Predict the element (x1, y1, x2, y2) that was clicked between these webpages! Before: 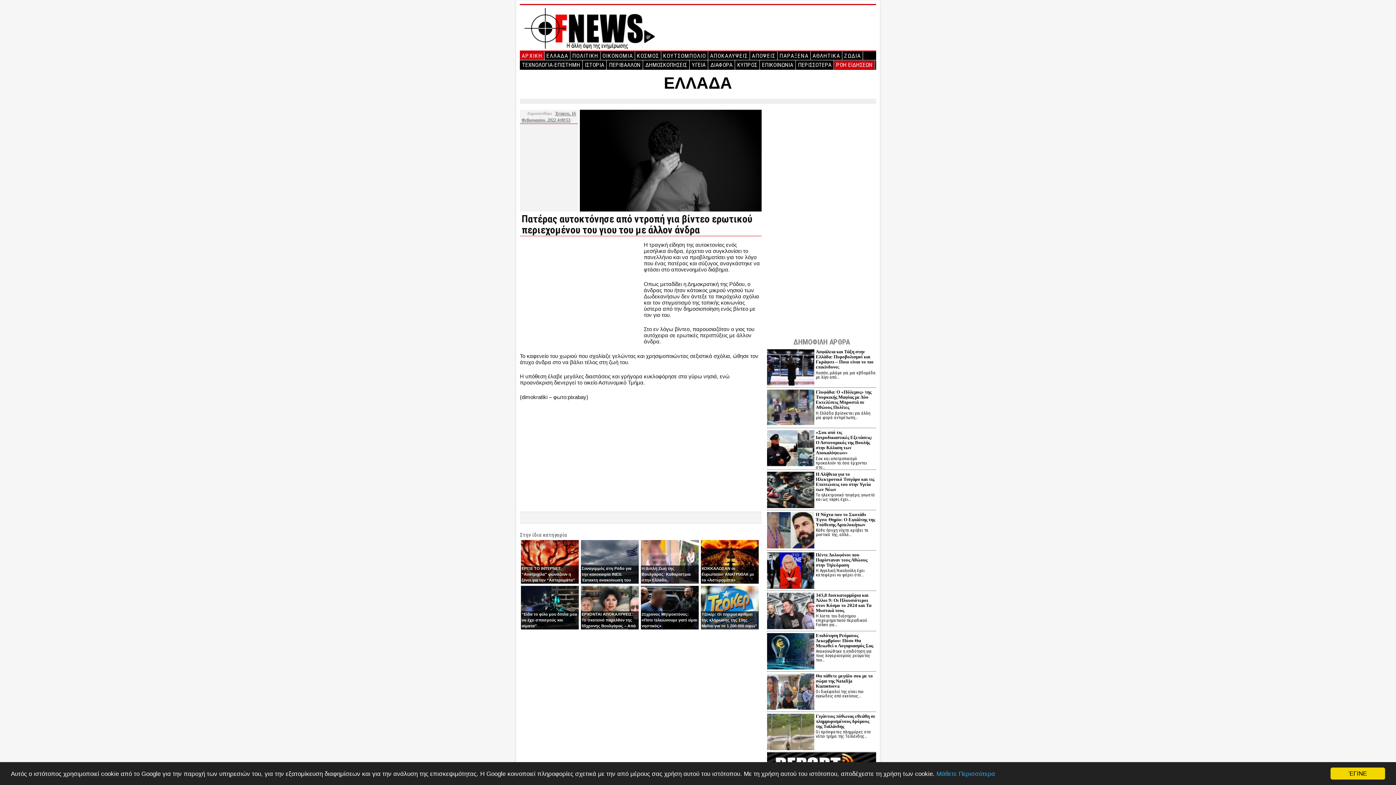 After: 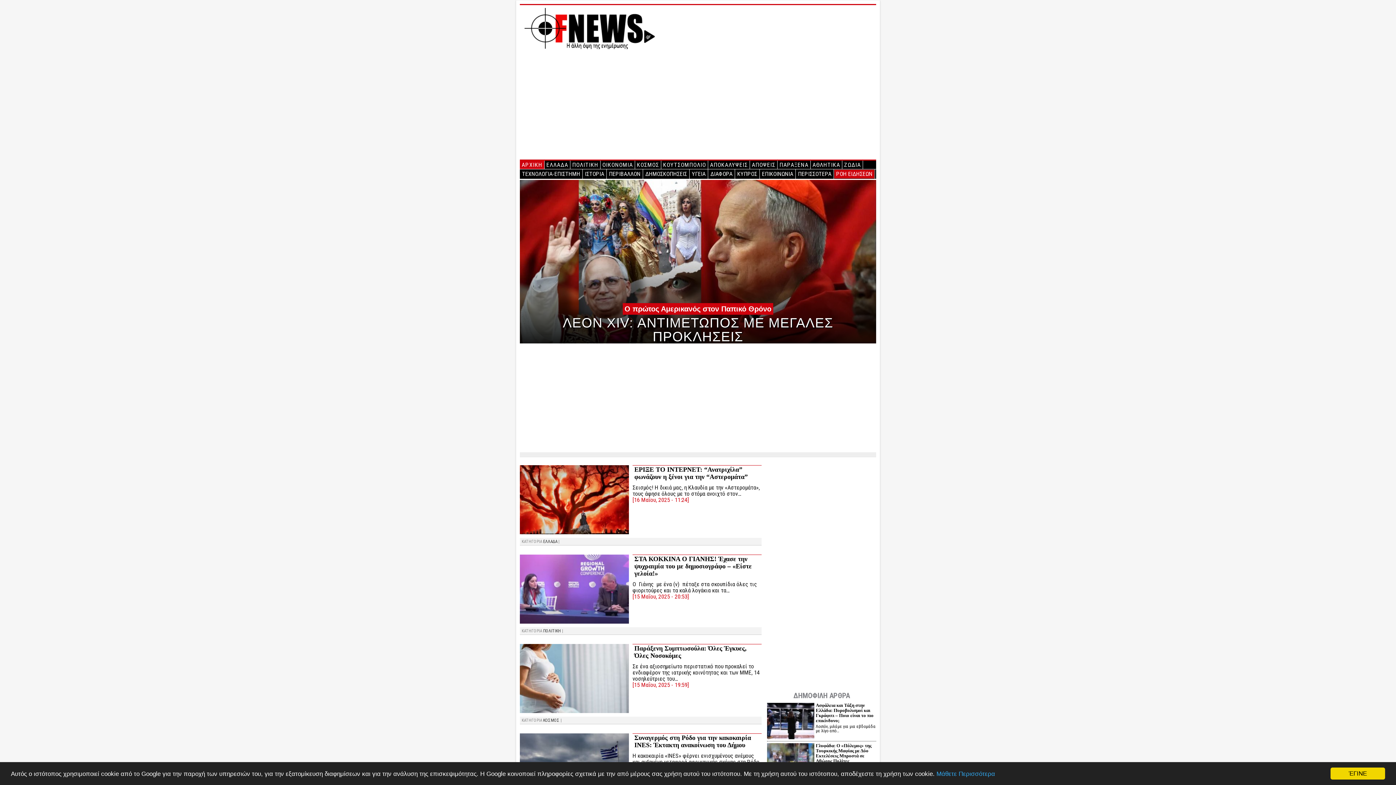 Action: bbox: (520, 45, 659, 52)